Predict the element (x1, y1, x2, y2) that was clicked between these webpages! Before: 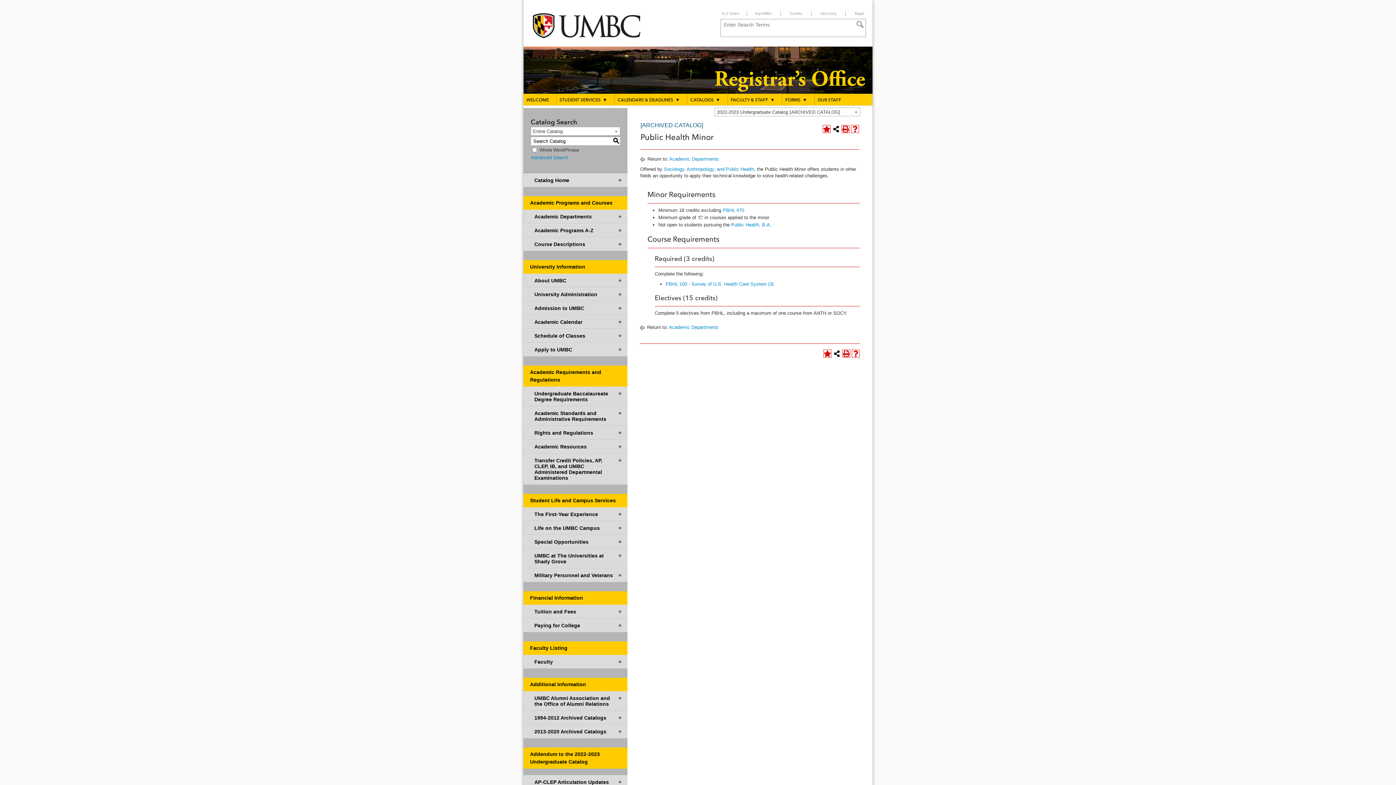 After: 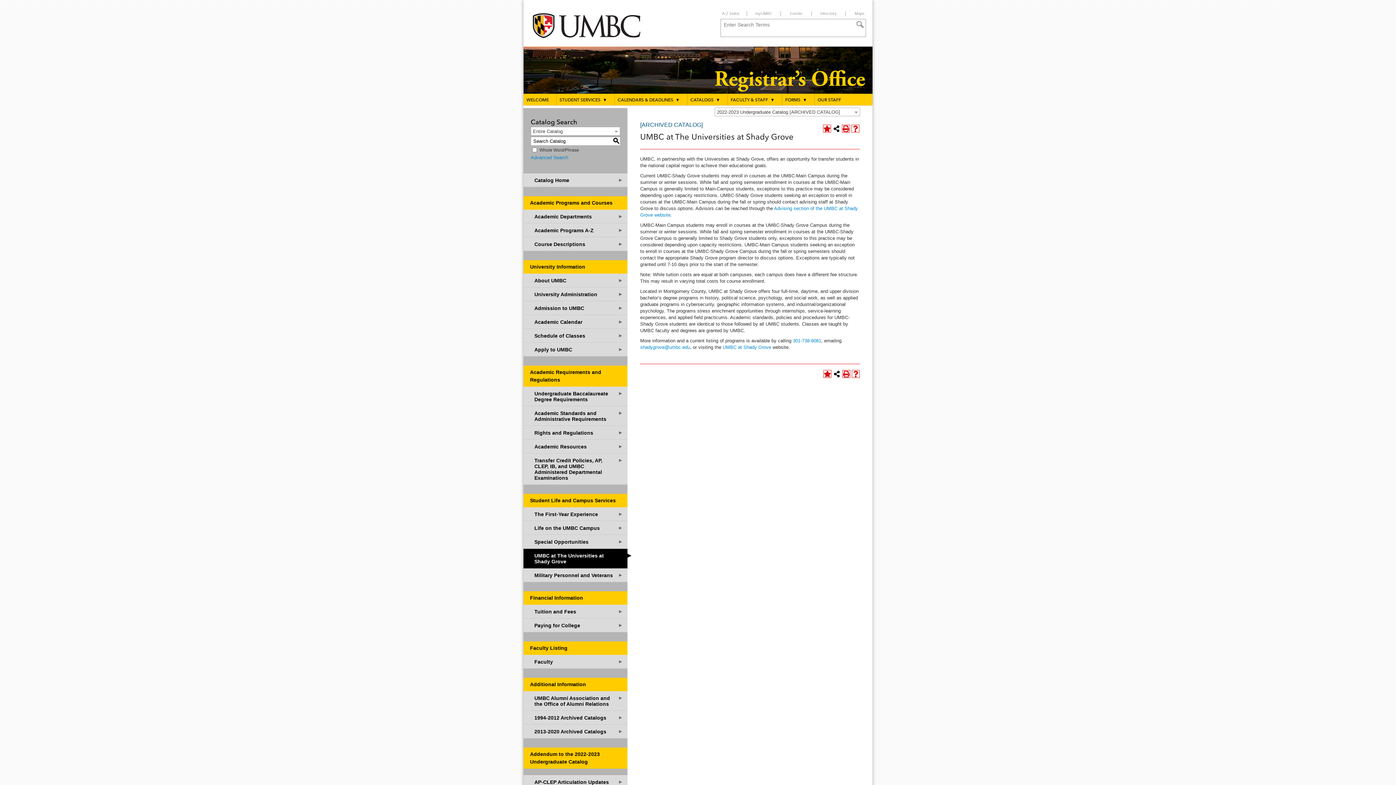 Action: label: UMBC at The Universities at Shady Grove
► bbox: (523, 549, 627, 568)